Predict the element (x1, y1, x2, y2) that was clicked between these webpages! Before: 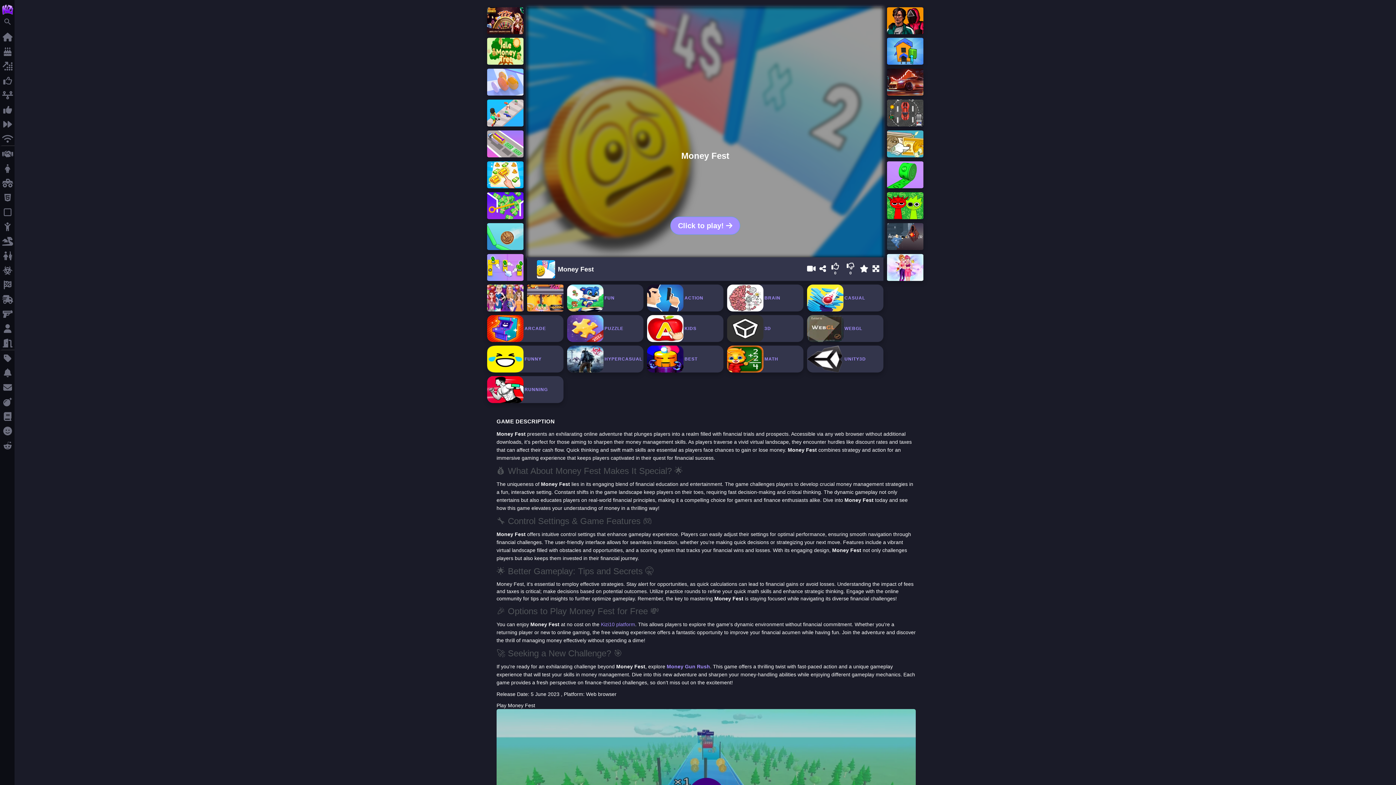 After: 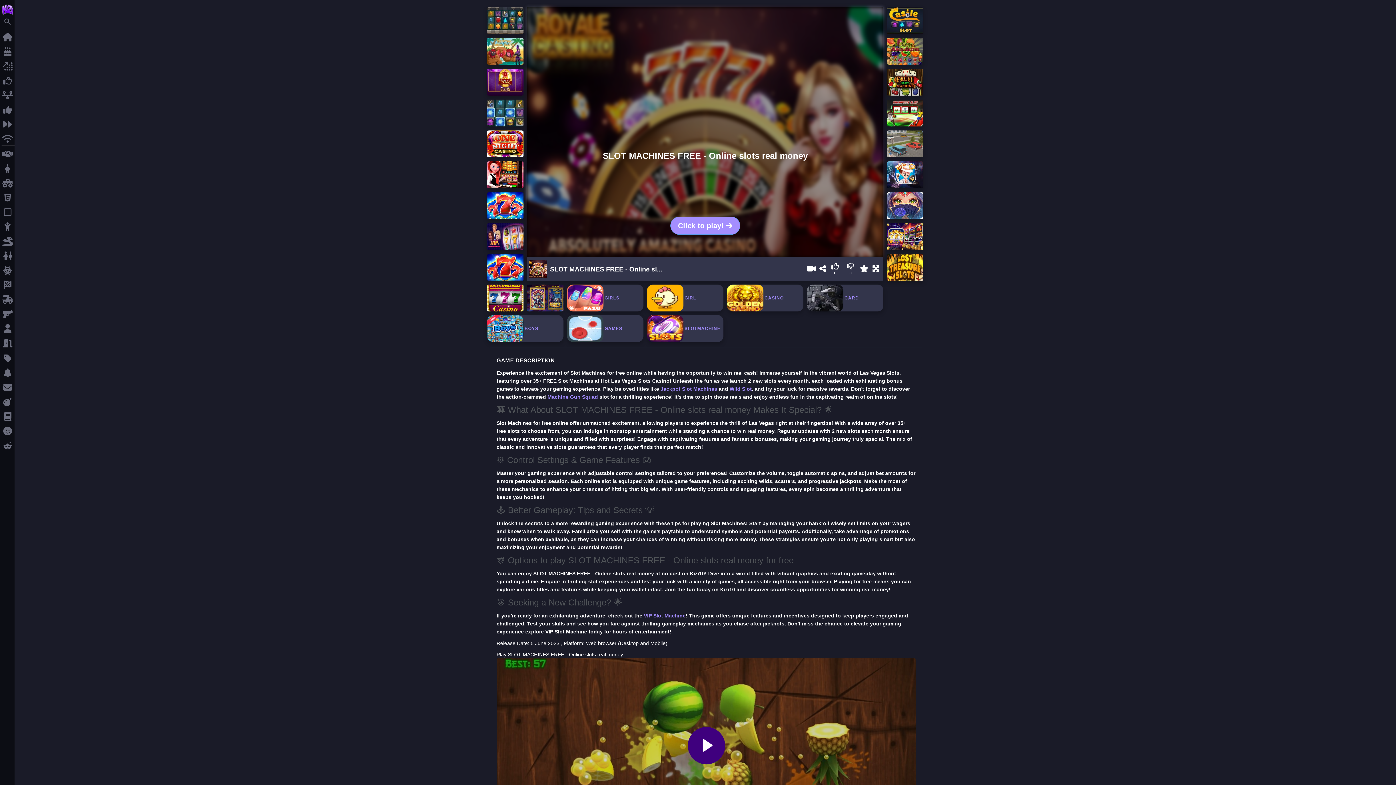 Action: bbox: (487, 16, 523, 21)